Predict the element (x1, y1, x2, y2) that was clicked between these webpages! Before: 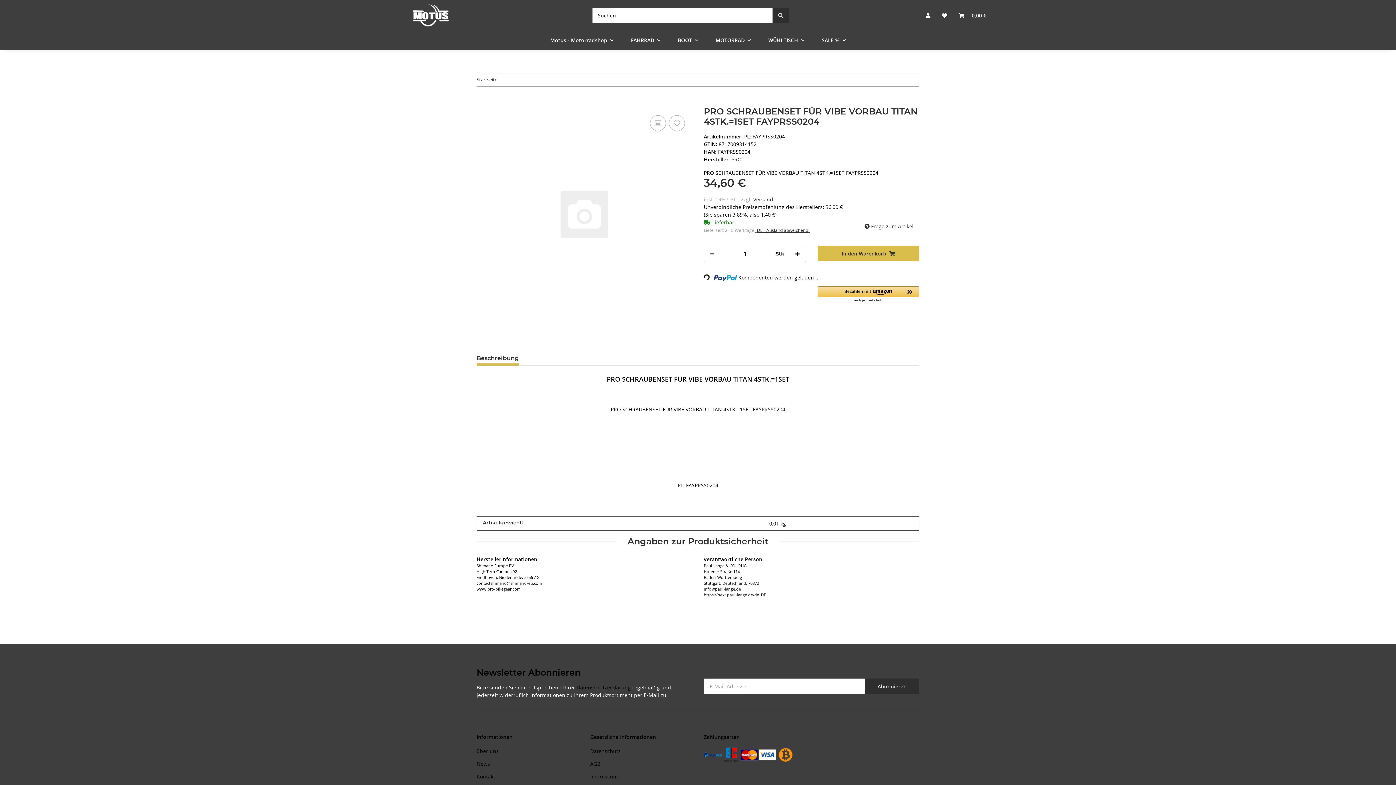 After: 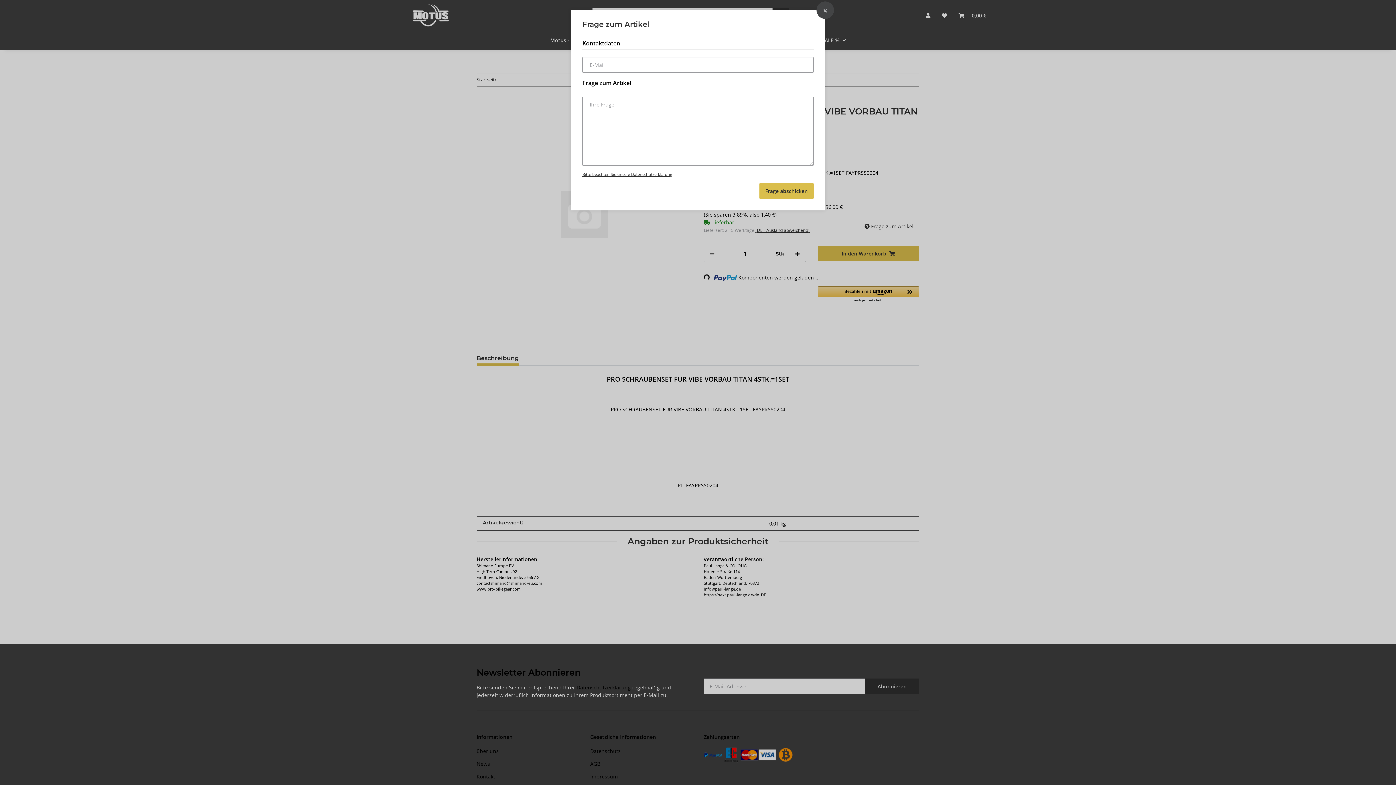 Action: bbox: (858, 218, 919, 234) label:  Frage zum Artikel